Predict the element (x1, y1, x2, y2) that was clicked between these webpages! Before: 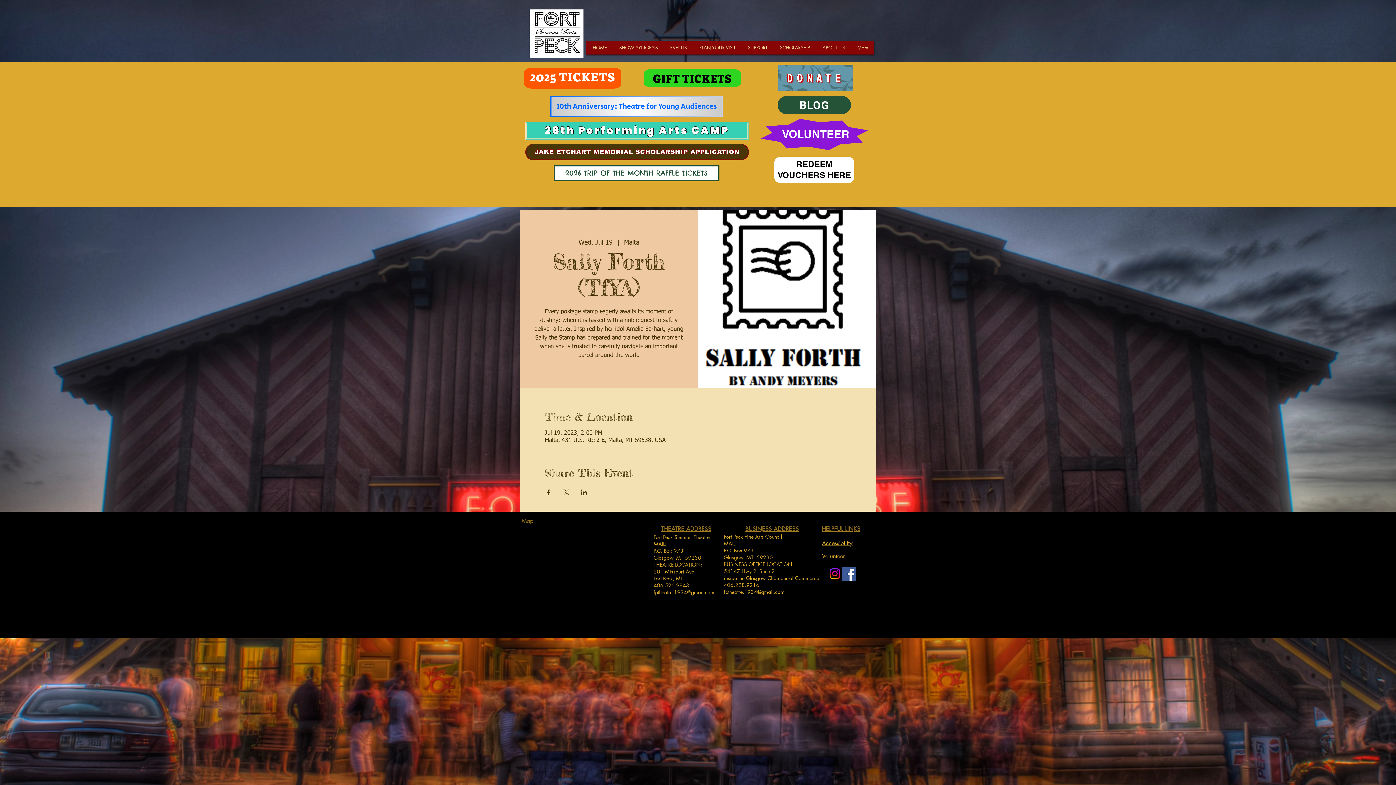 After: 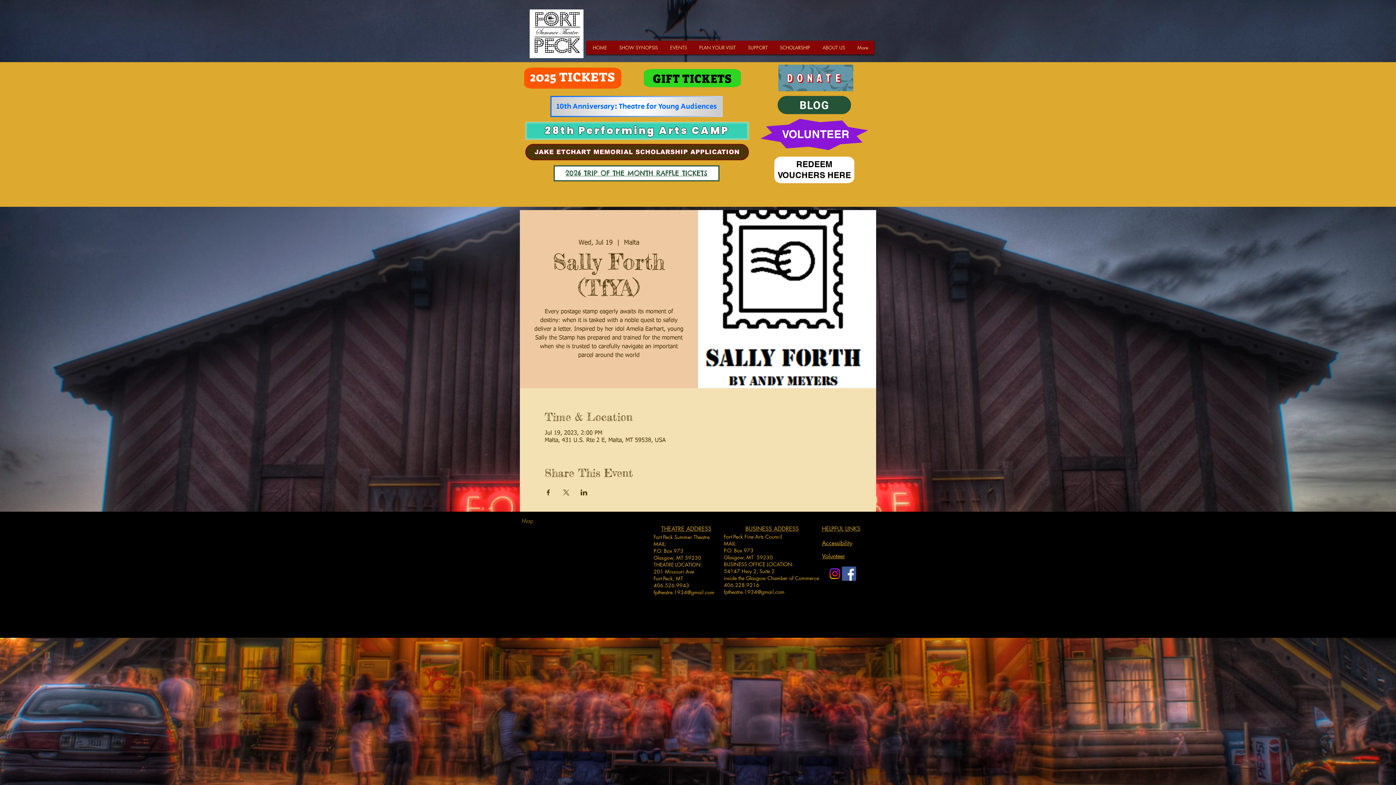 Action: label: fptheatre.1934@gmail.com bbox: (724, 588, 784, 595)